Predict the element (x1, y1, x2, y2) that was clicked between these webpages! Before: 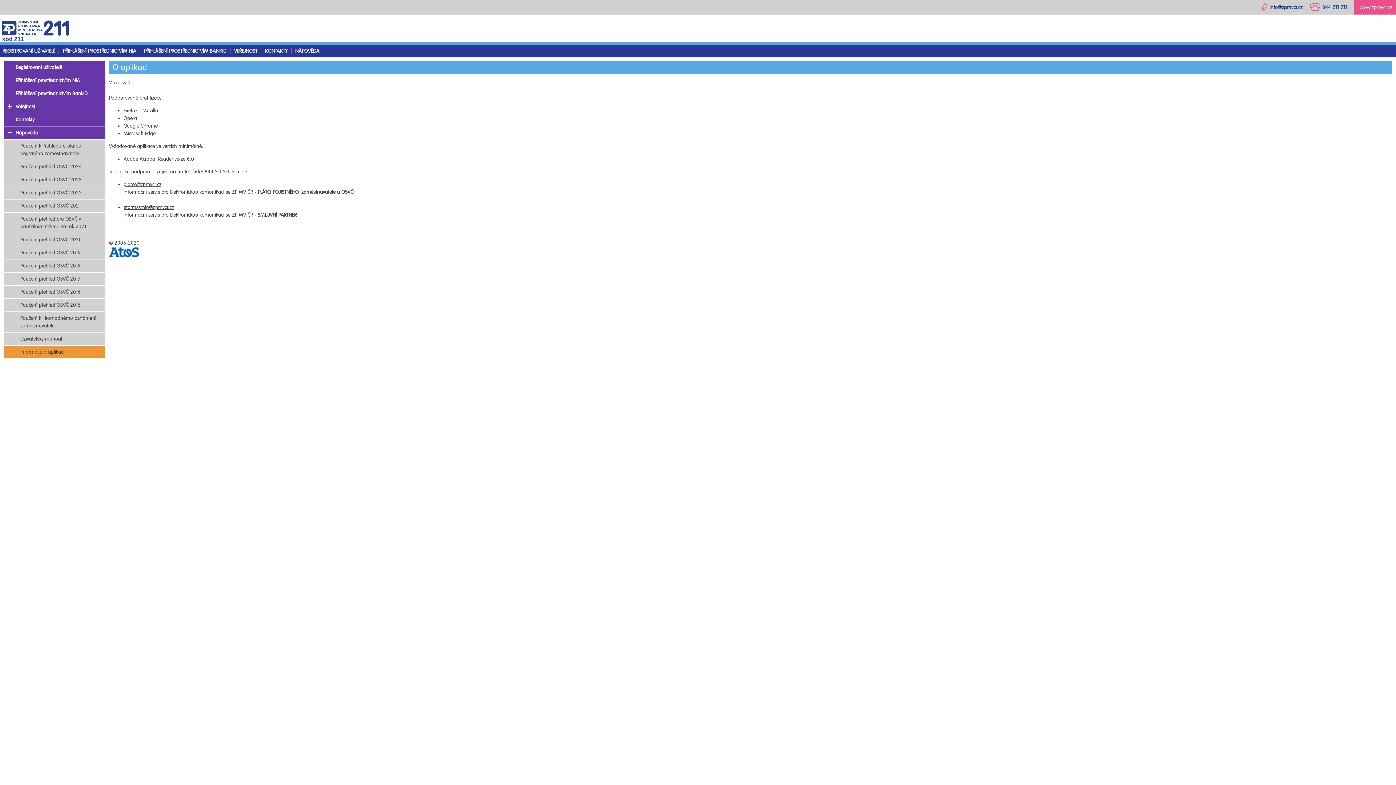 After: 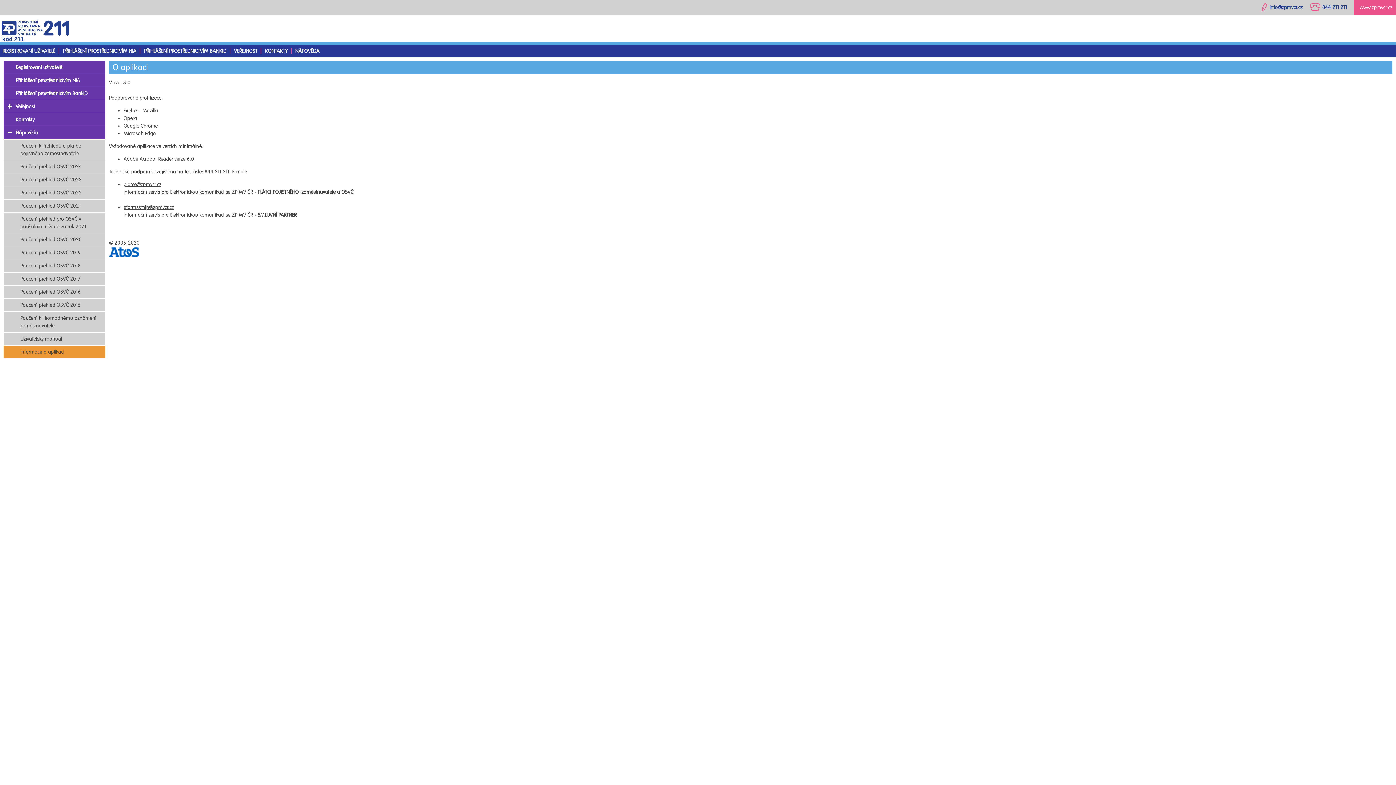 Action: label: Uživatelský manuál bbox: (20, 336, 62, 342)